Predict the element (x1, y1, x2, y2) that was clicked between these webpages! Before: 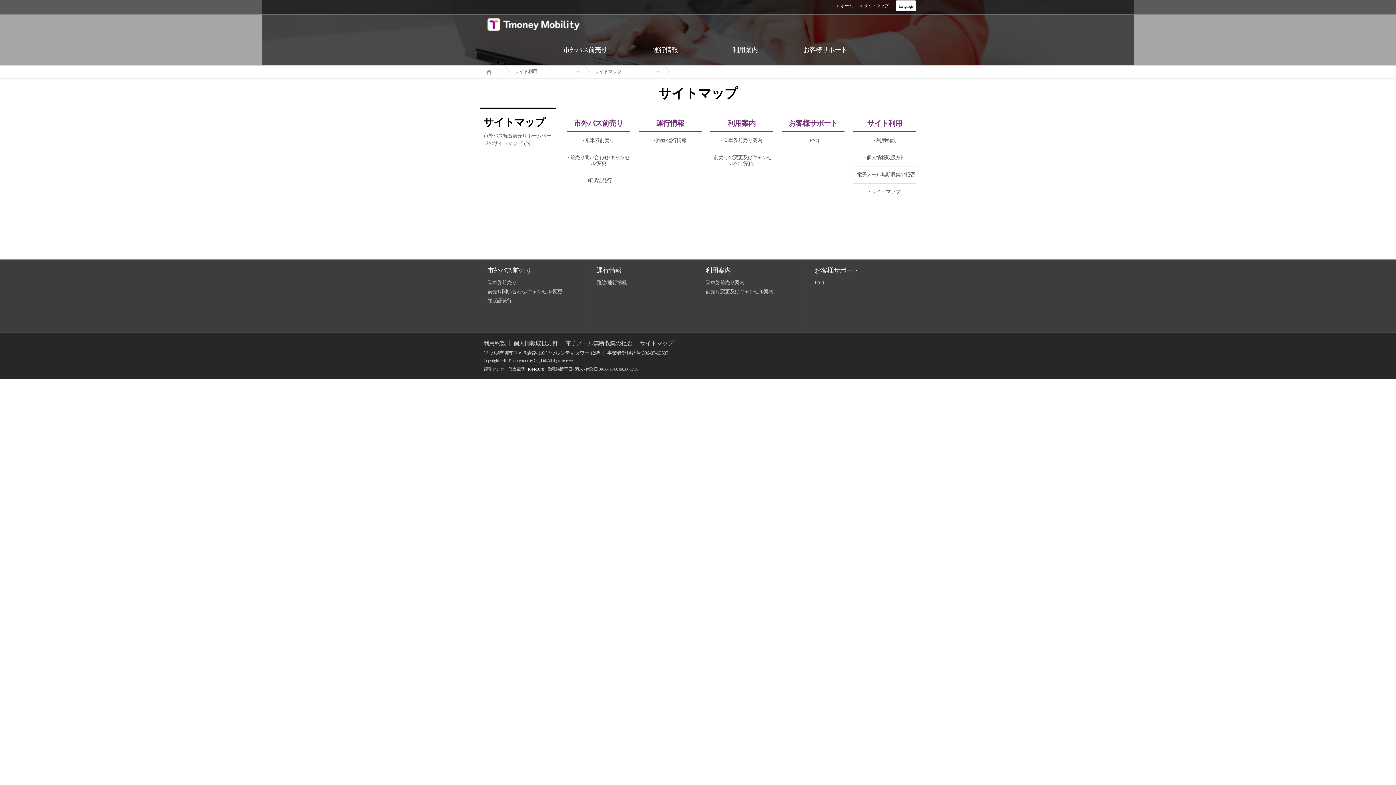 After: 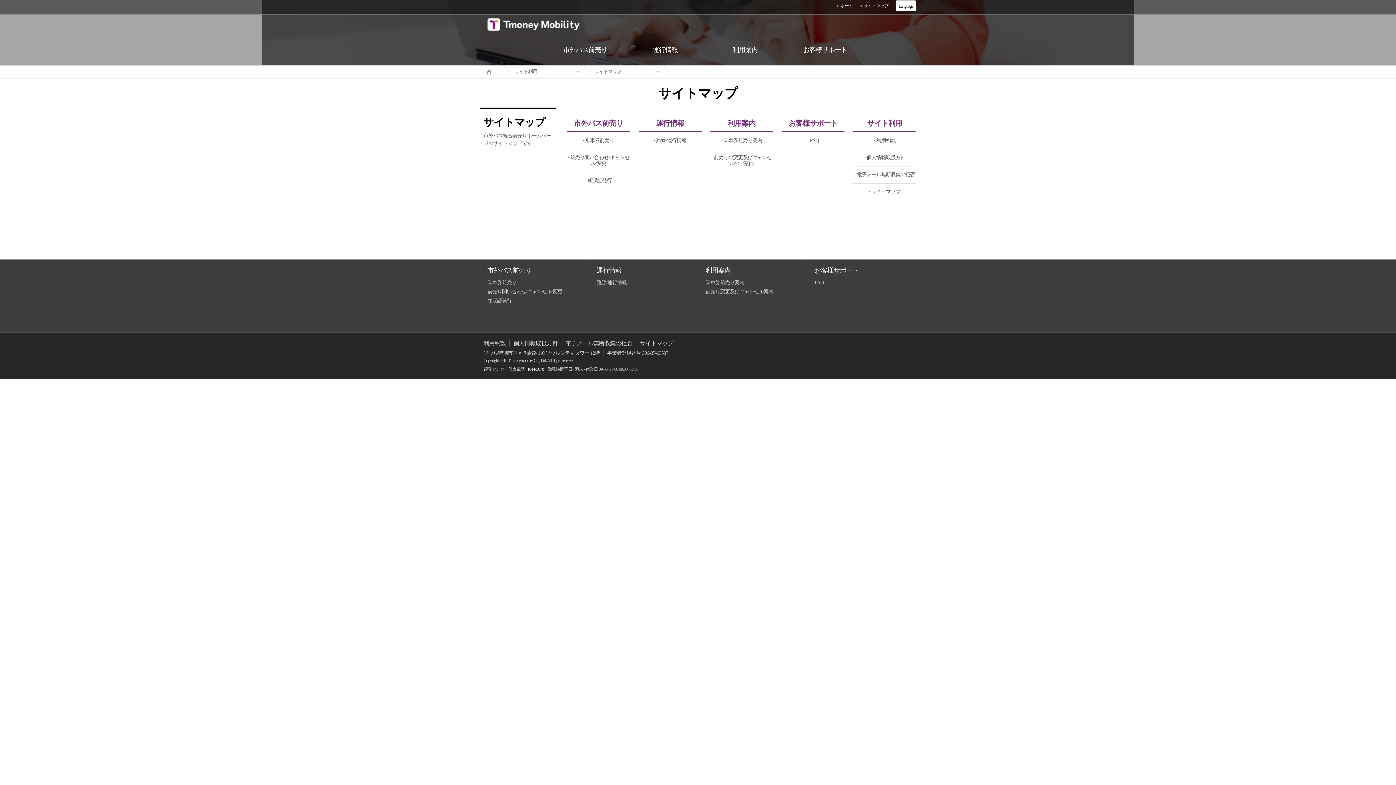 Action: label: サイトマップ bbox: (636, 340, 677, 346)